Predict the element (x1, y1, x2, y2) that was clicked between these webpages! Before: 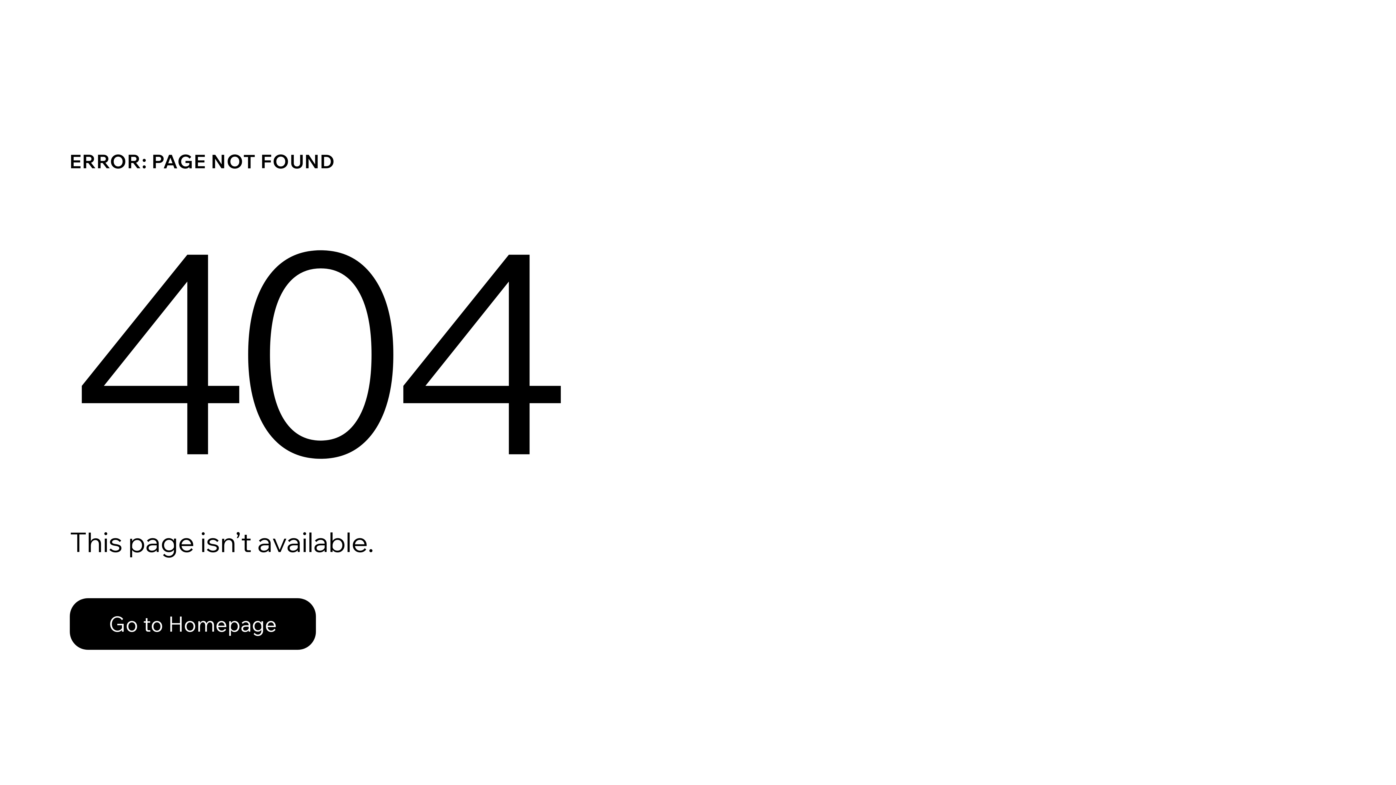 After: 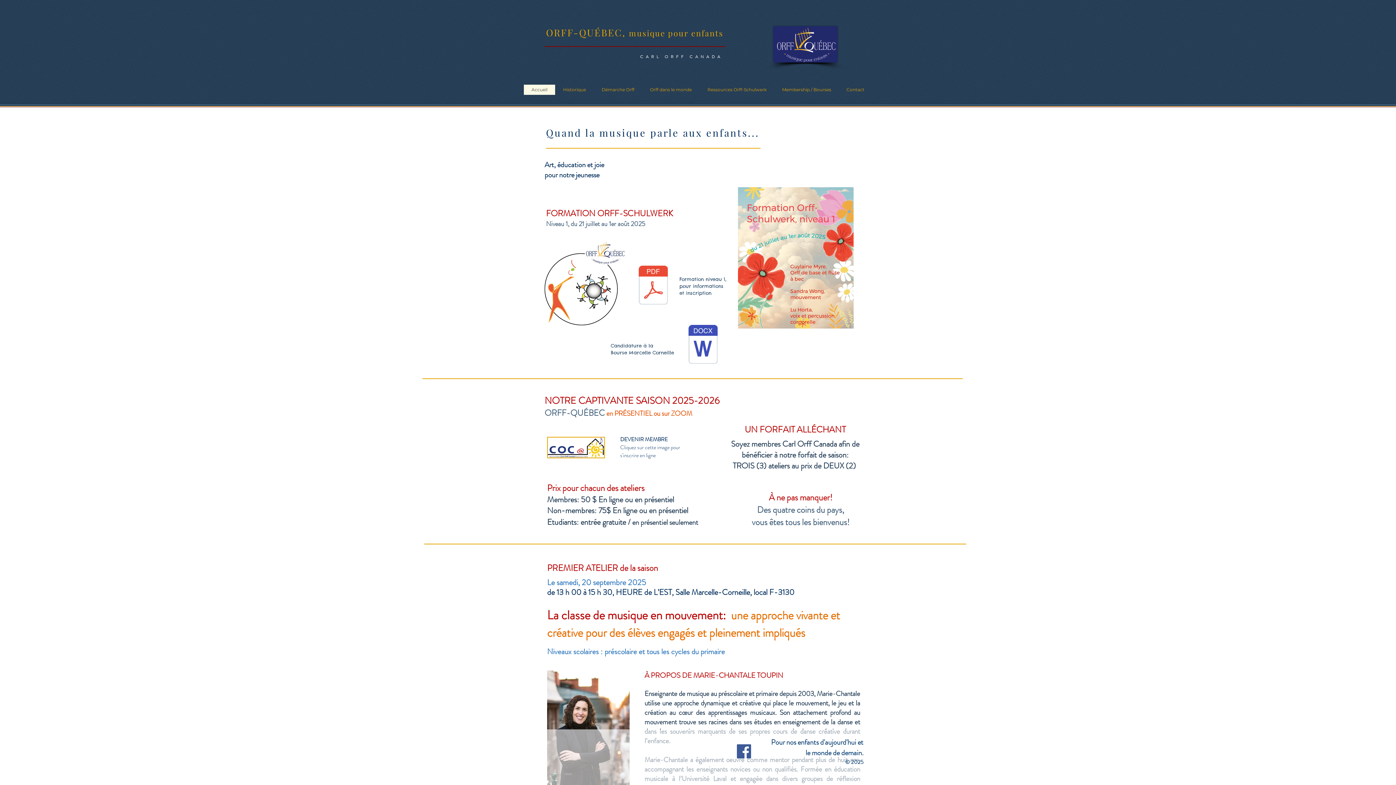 Action: label: Go to Homepage bbox: (69, 598, 316, 650)